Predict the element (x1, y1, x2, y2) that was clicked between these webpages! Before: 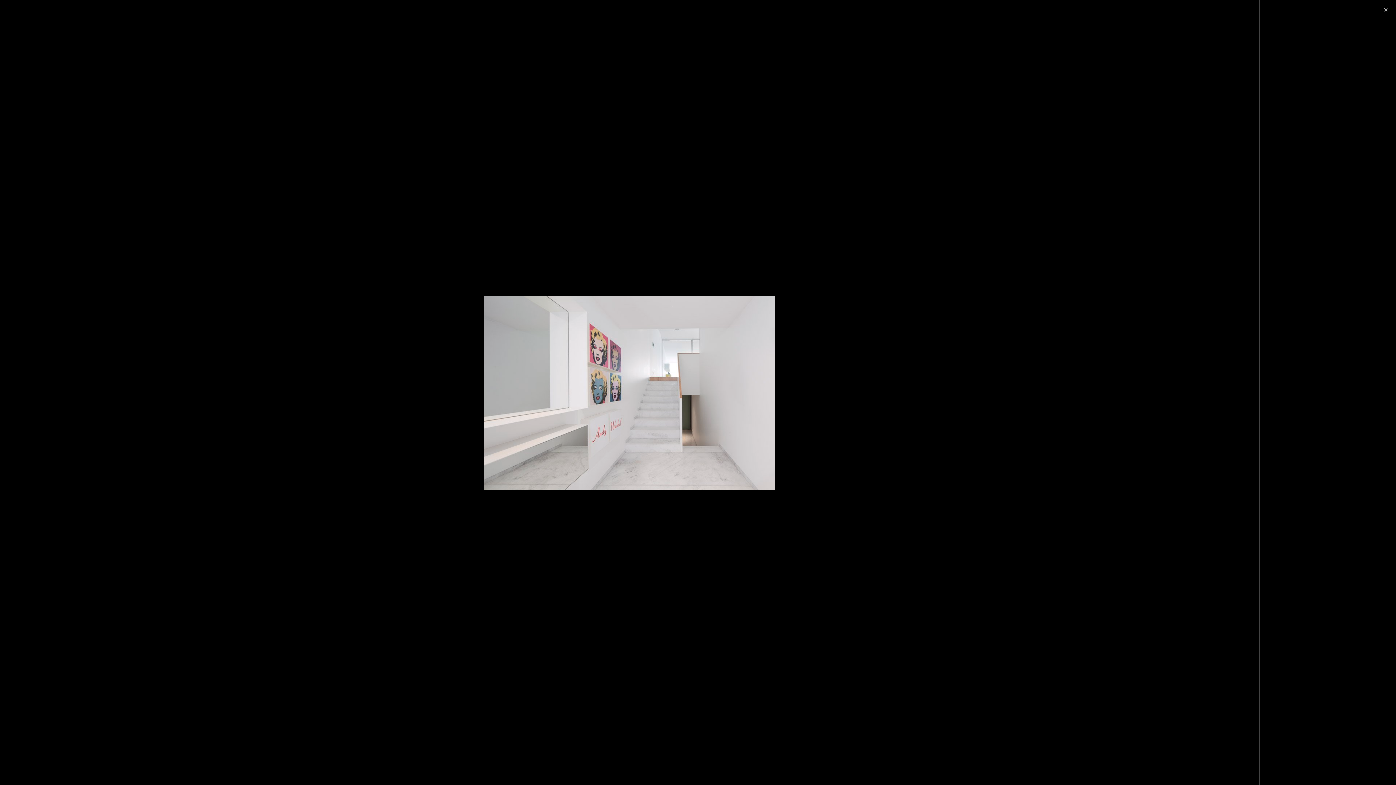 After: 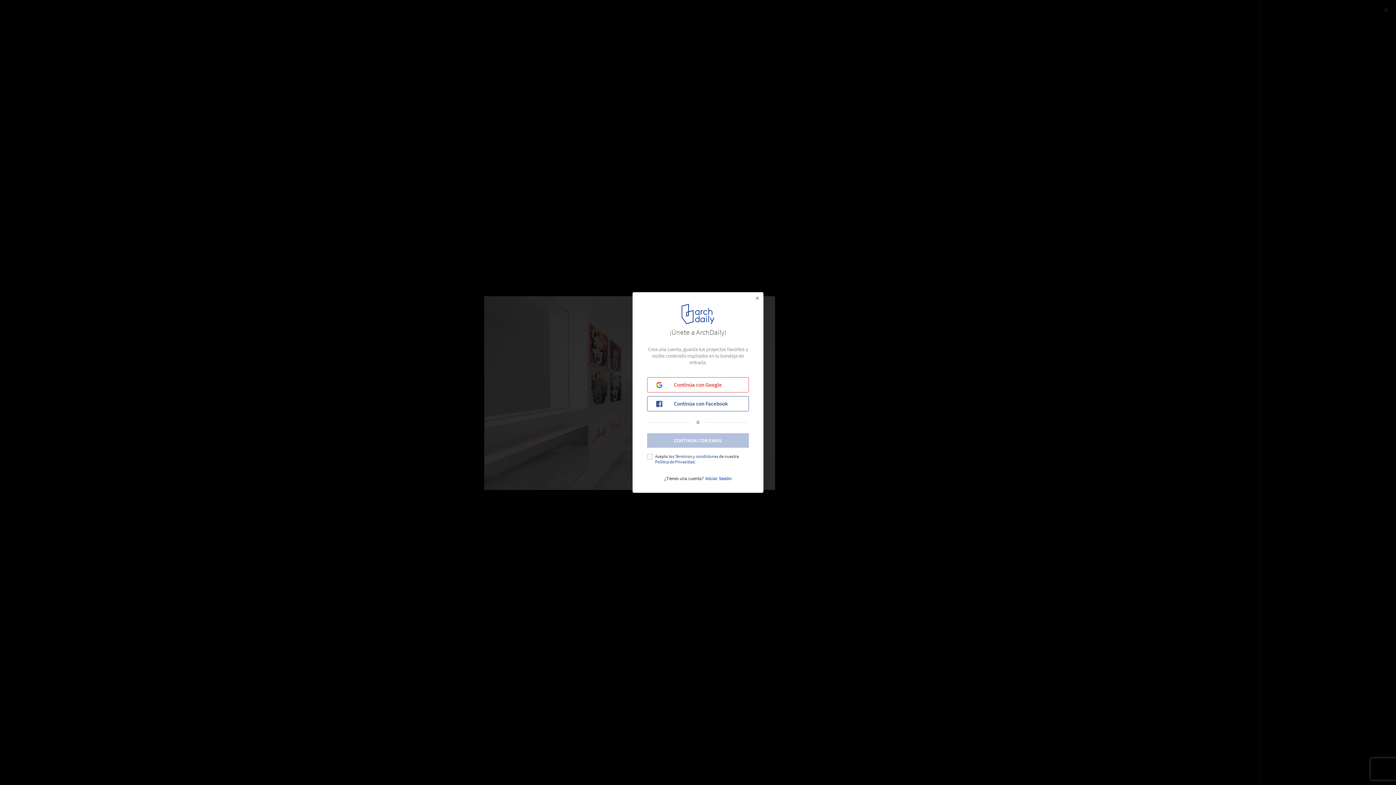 Action: label: Guardar imagen bbox: (1192, 7, 1253, 18)